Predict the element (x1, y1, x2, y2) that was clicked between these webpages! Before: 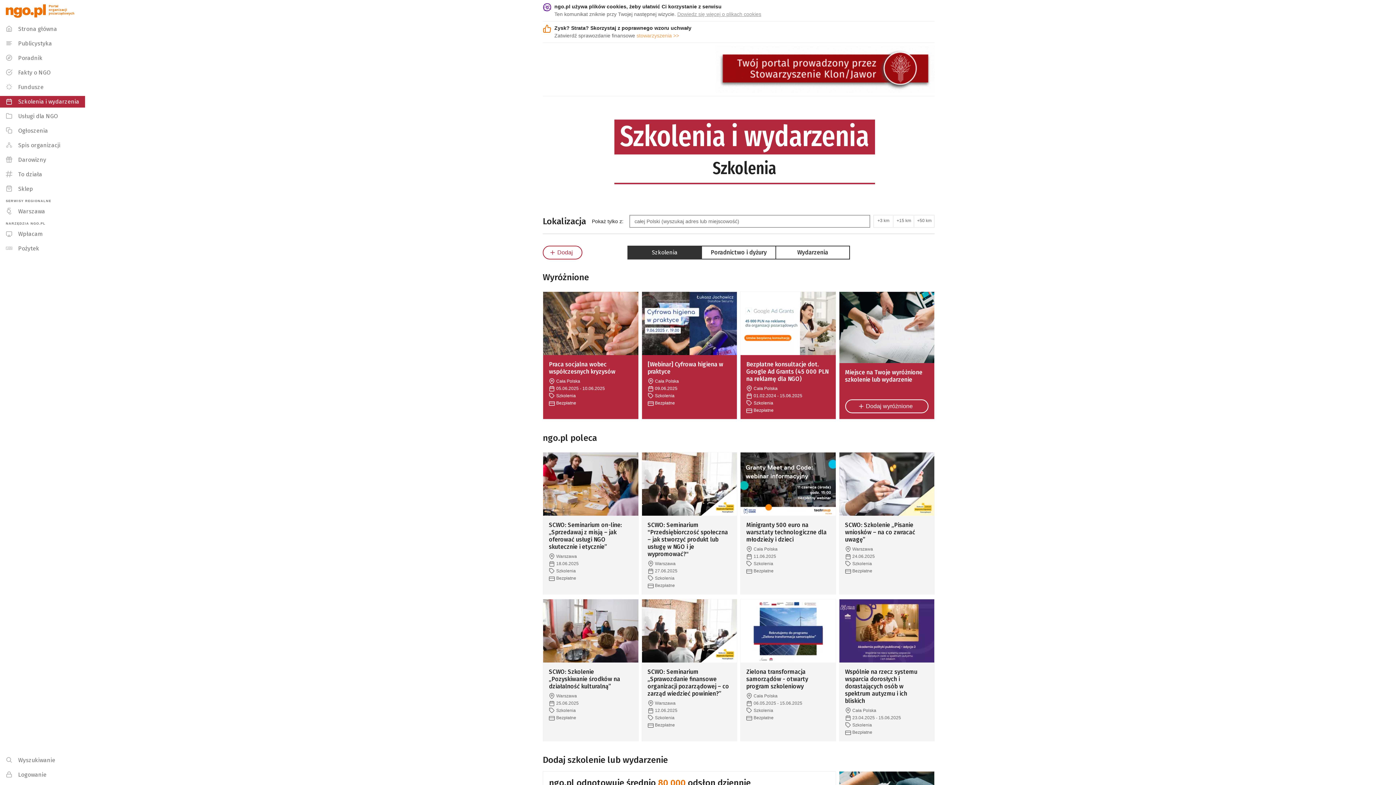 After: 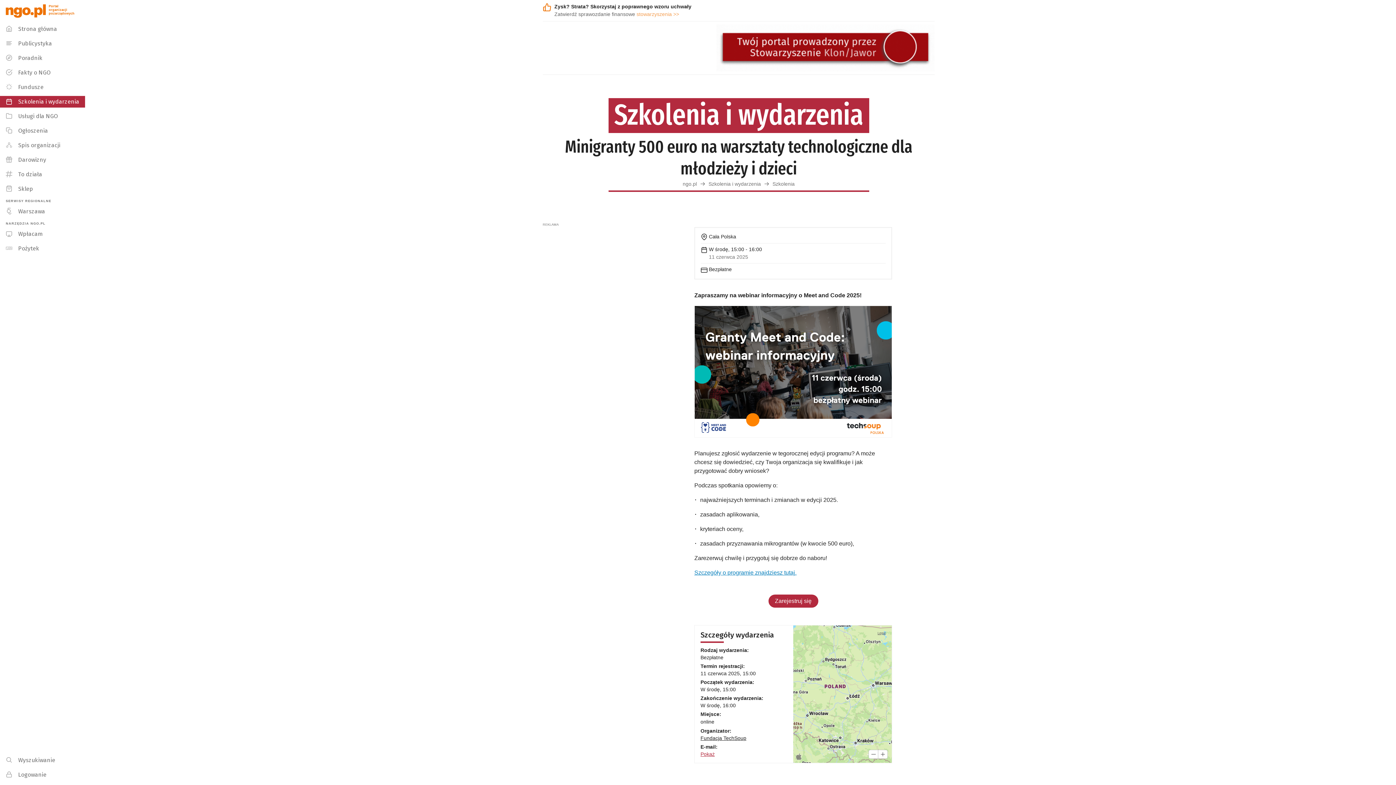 Action: label: Minigranty 500 euro na warsztaty technologiczne dla młodzieży i dzieci bbox: (746, 521, 826, 543)